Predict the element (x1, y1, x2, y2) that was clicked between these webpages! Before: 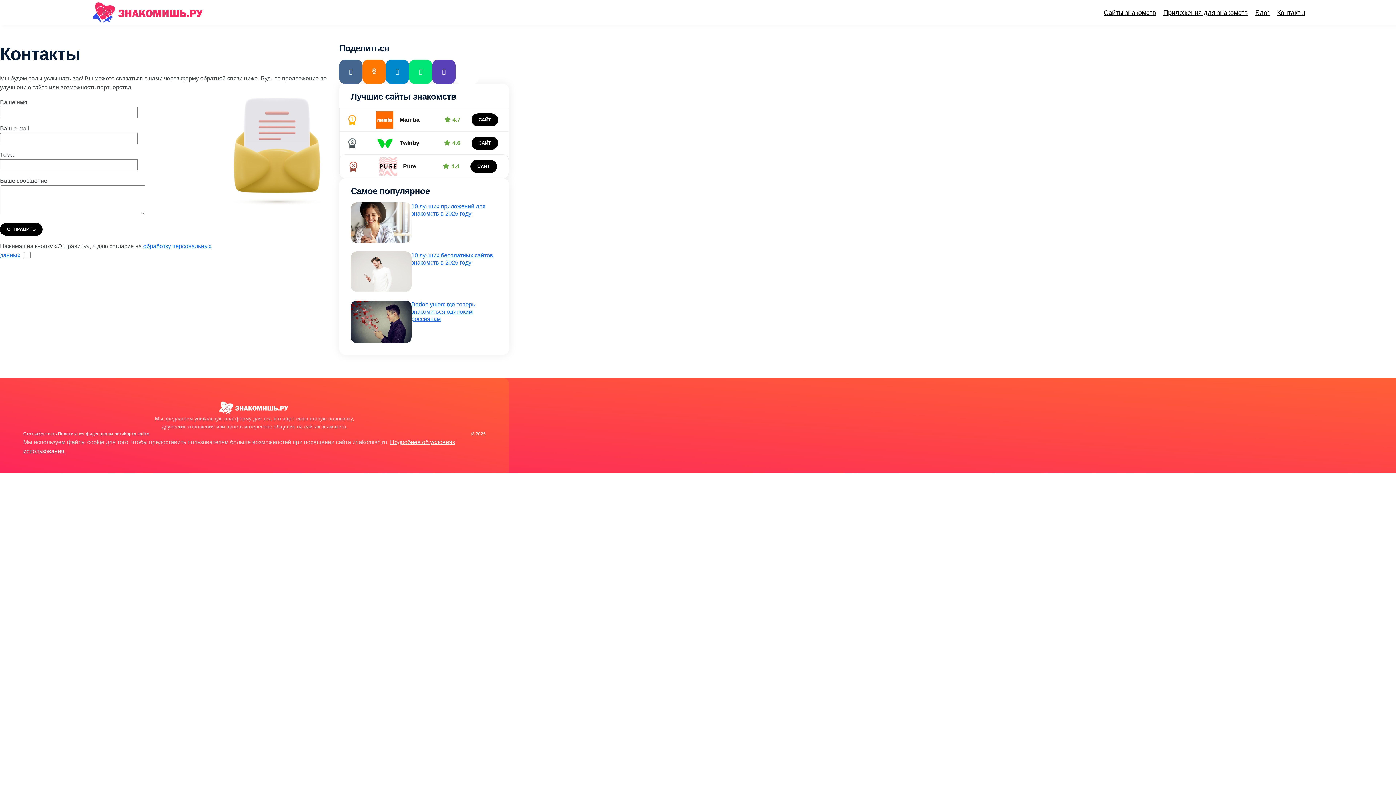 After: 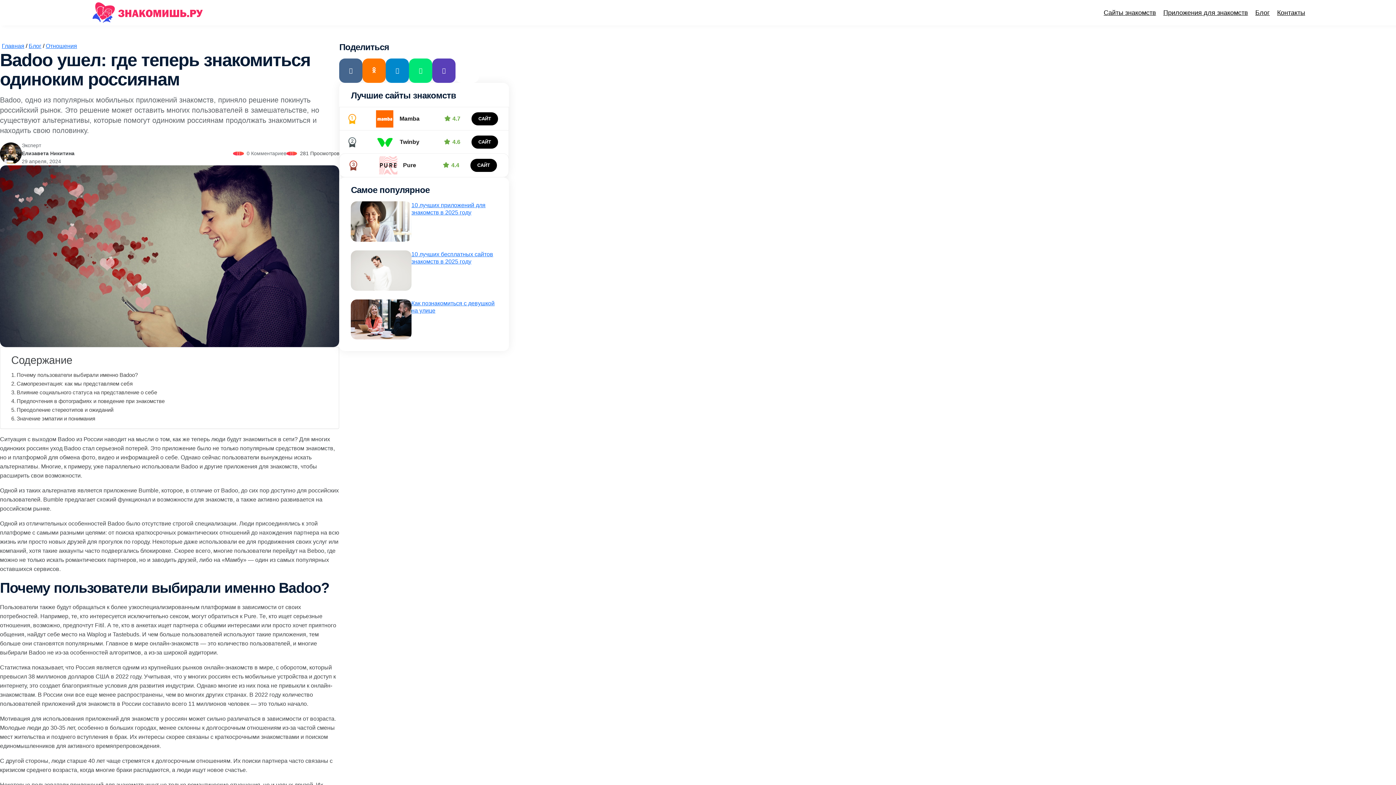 Action: label: Badoo ушел: где теперь знакомиться одиноким россиянам bbox: (411, 300, 497, 322)